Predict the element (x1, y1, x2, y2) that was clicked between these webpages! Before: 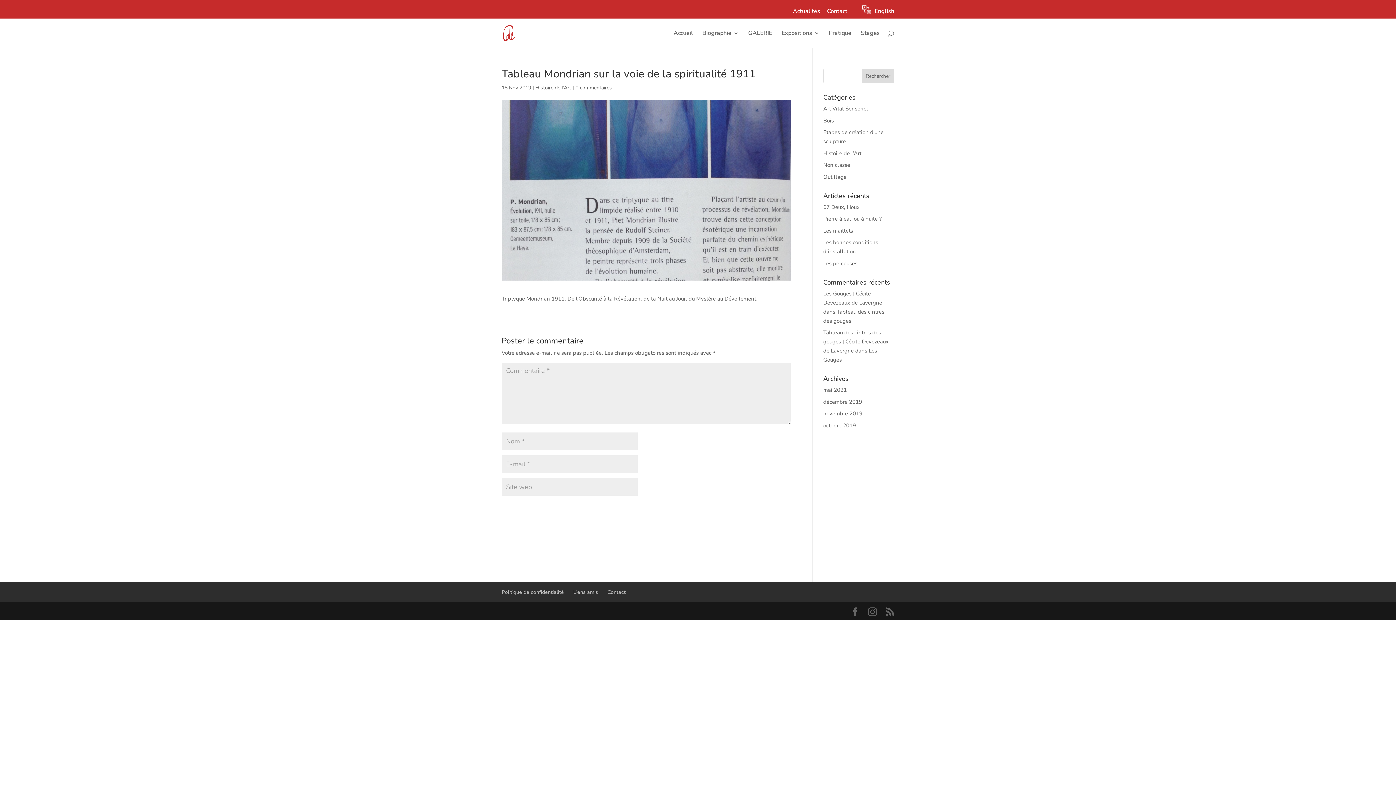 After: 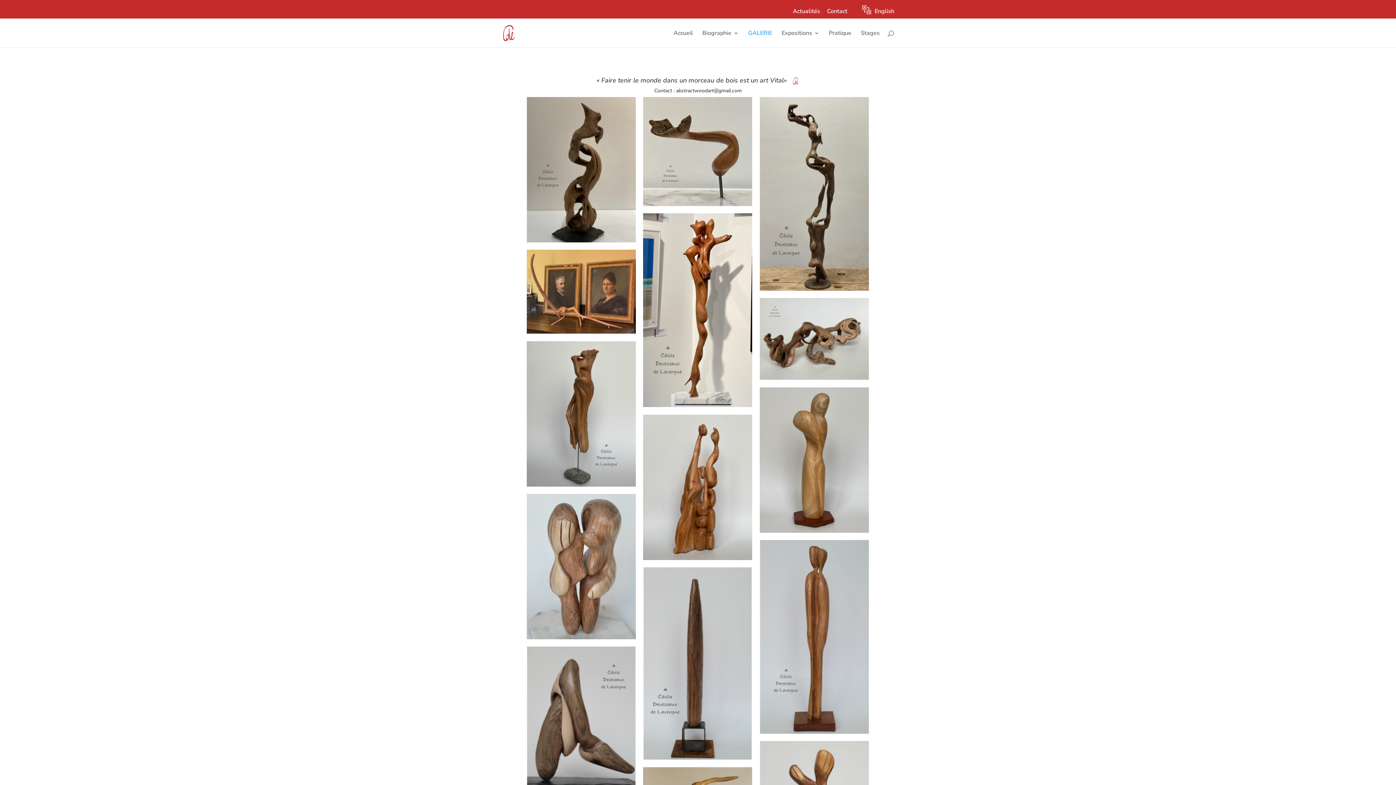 Action: bbox: (748, 30, 772, 47) label: GALERIE